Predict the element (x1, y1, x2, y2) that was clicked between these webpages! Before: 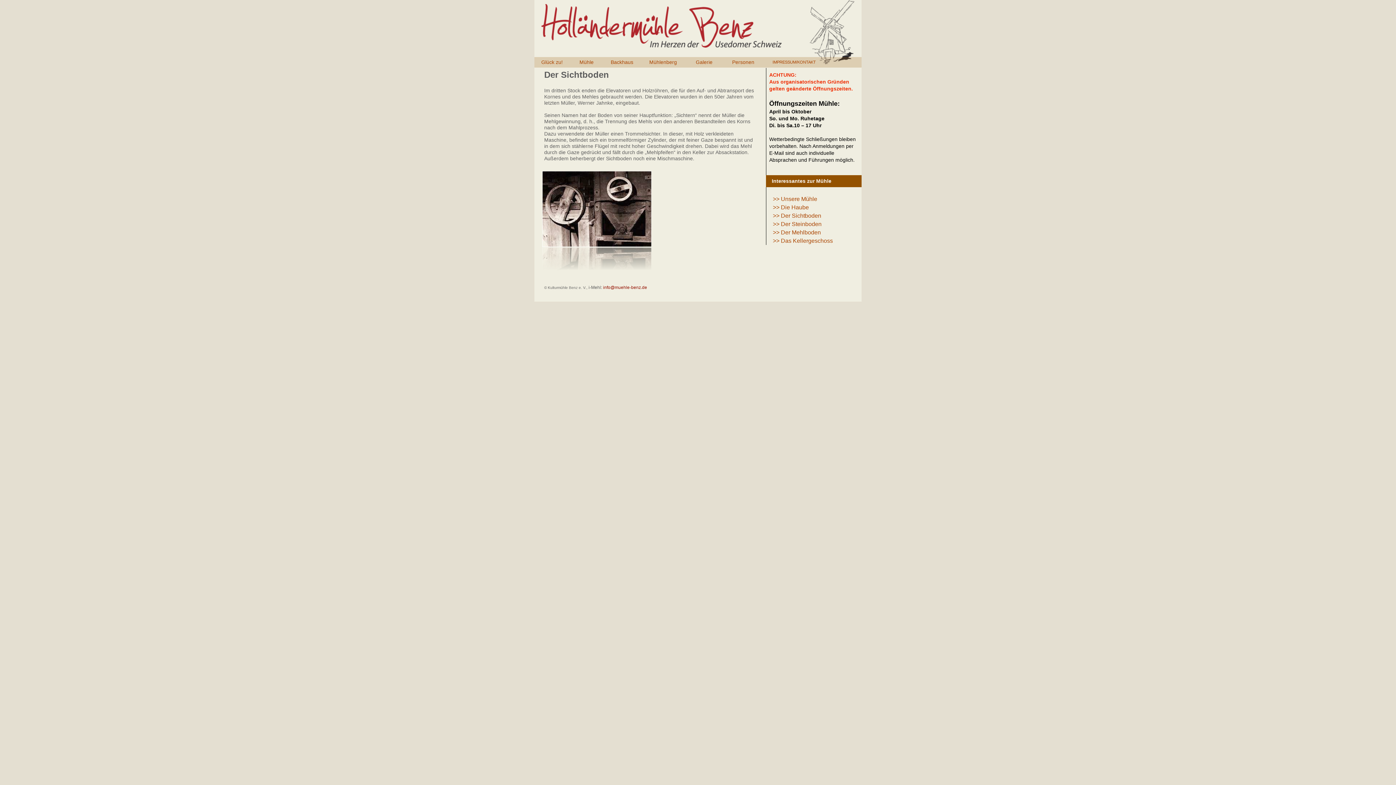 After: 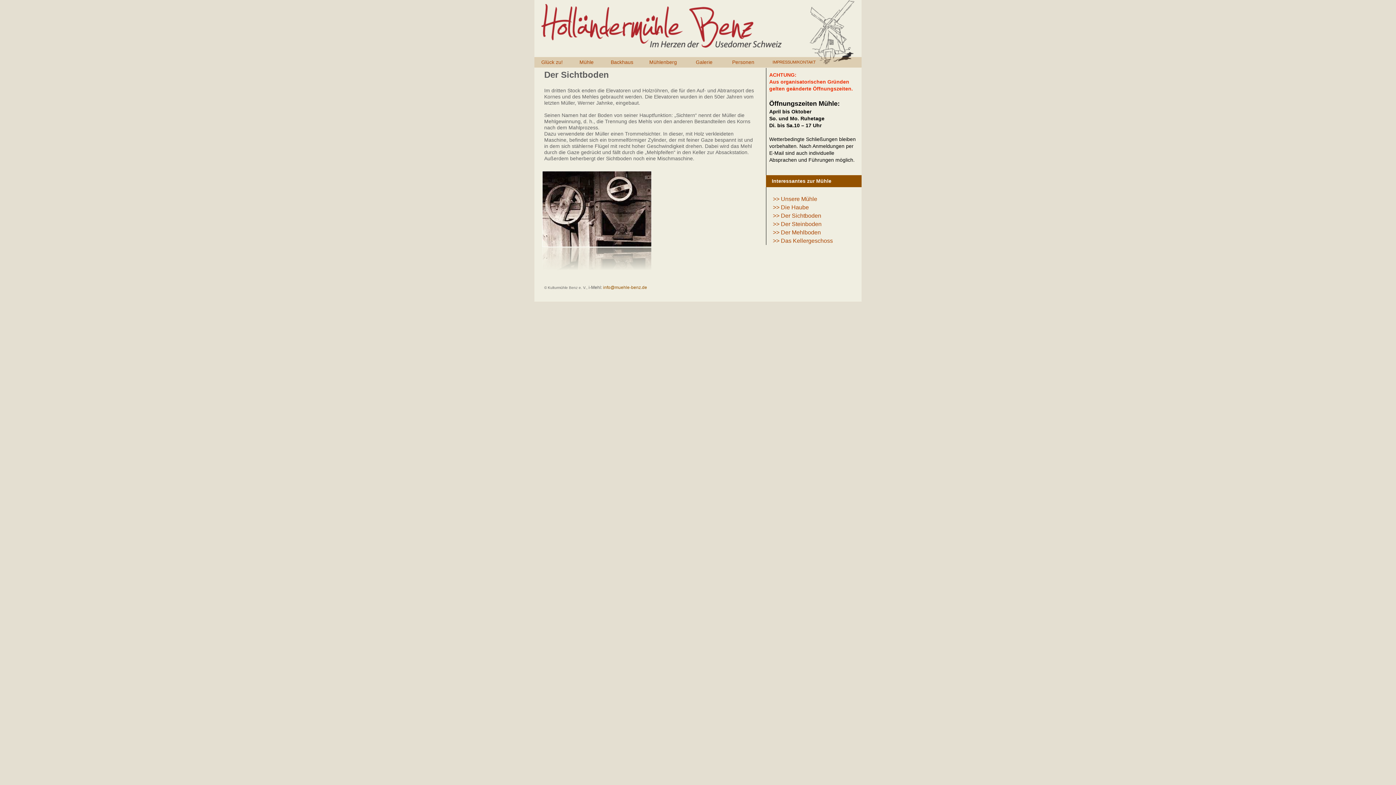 Action: bbox: (603, 285, 647, 289) label: info@muehle-benz.de